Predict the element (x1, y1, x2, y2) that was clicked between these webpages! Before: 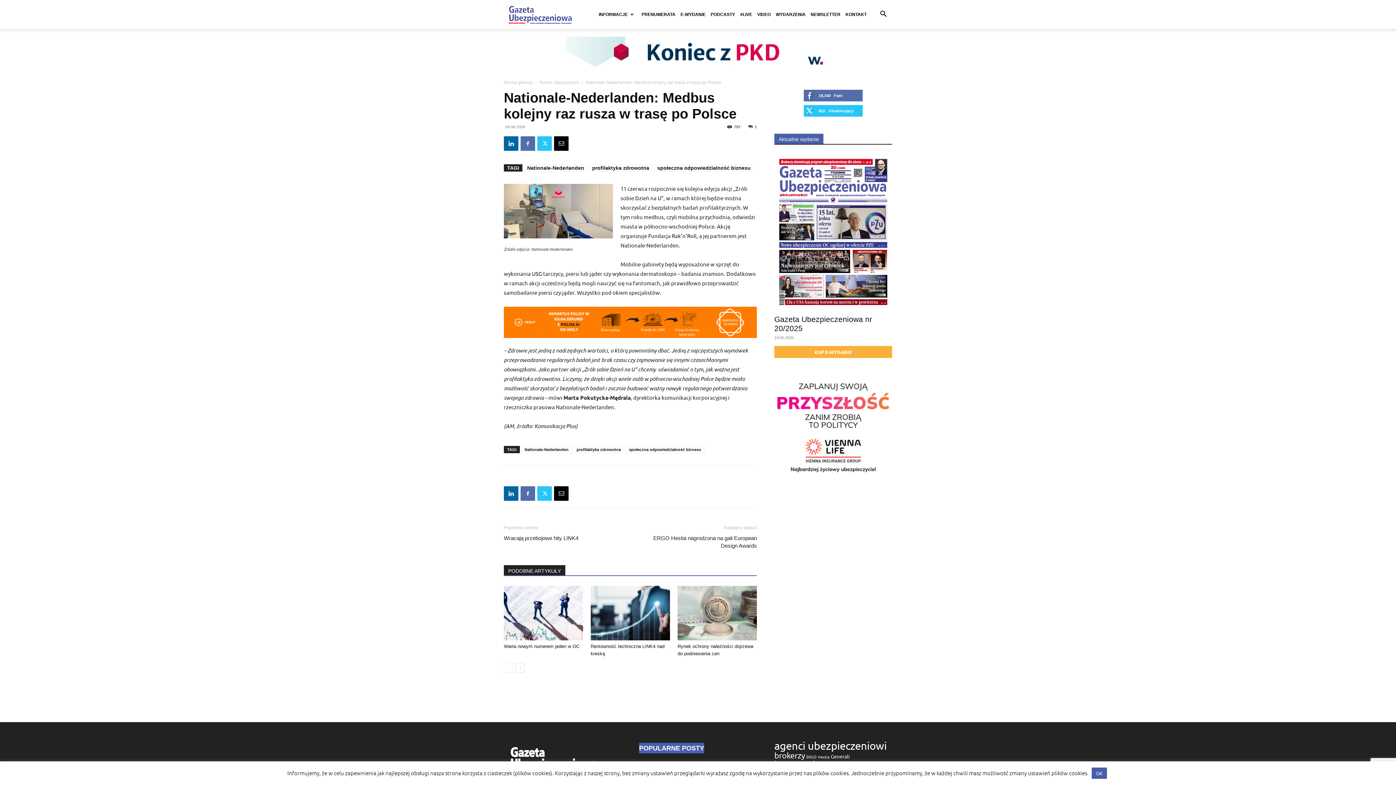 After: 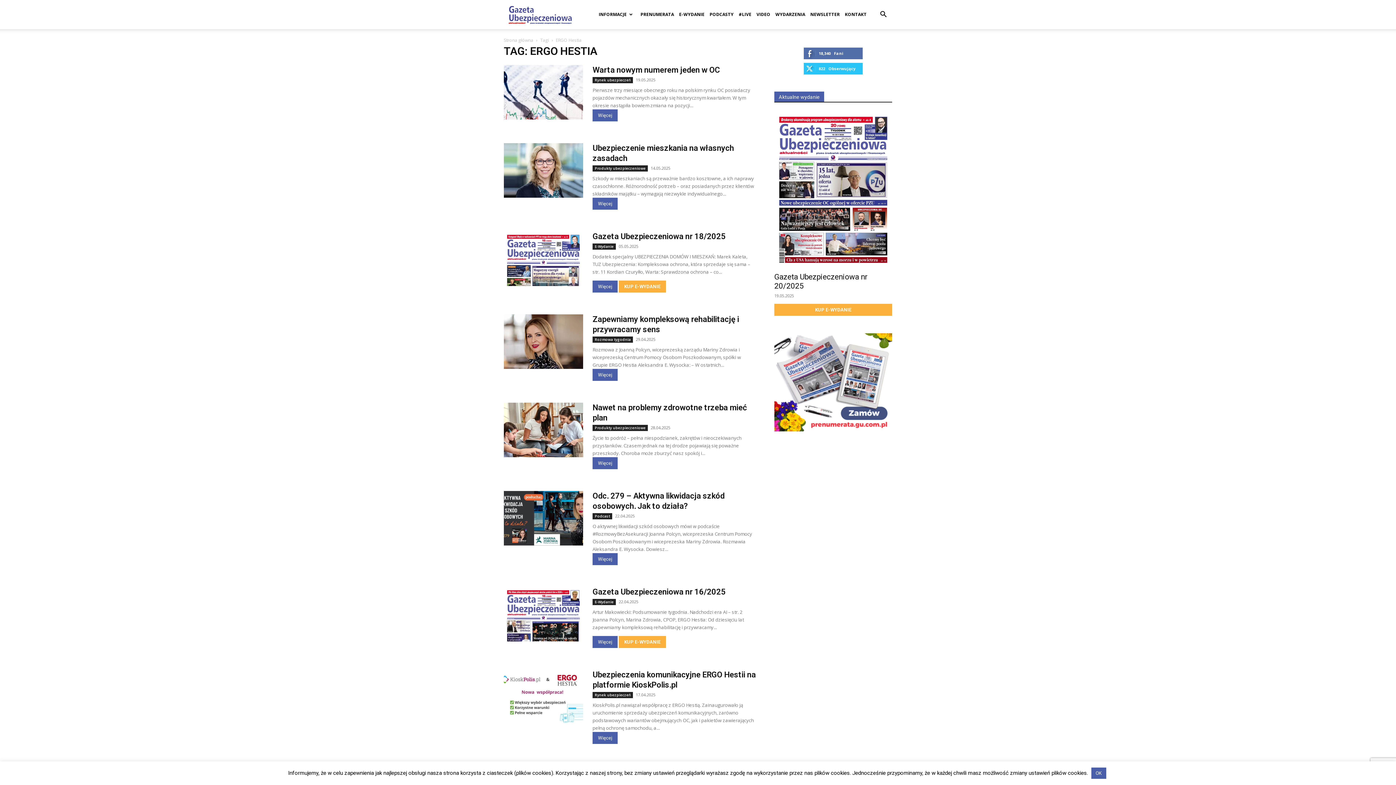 Action: label: ERGO Hestia (562 elementy) bbox: (806, 754, 829, 760)